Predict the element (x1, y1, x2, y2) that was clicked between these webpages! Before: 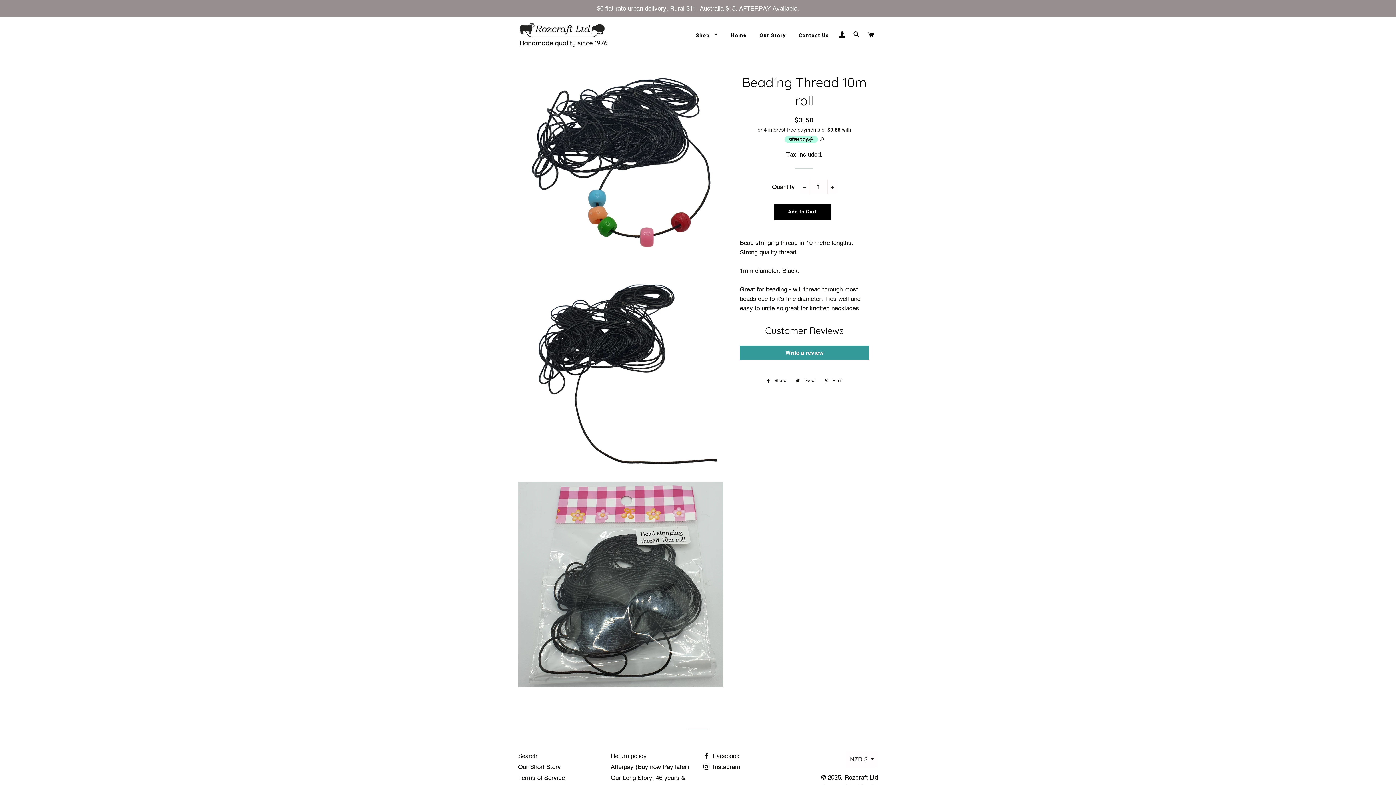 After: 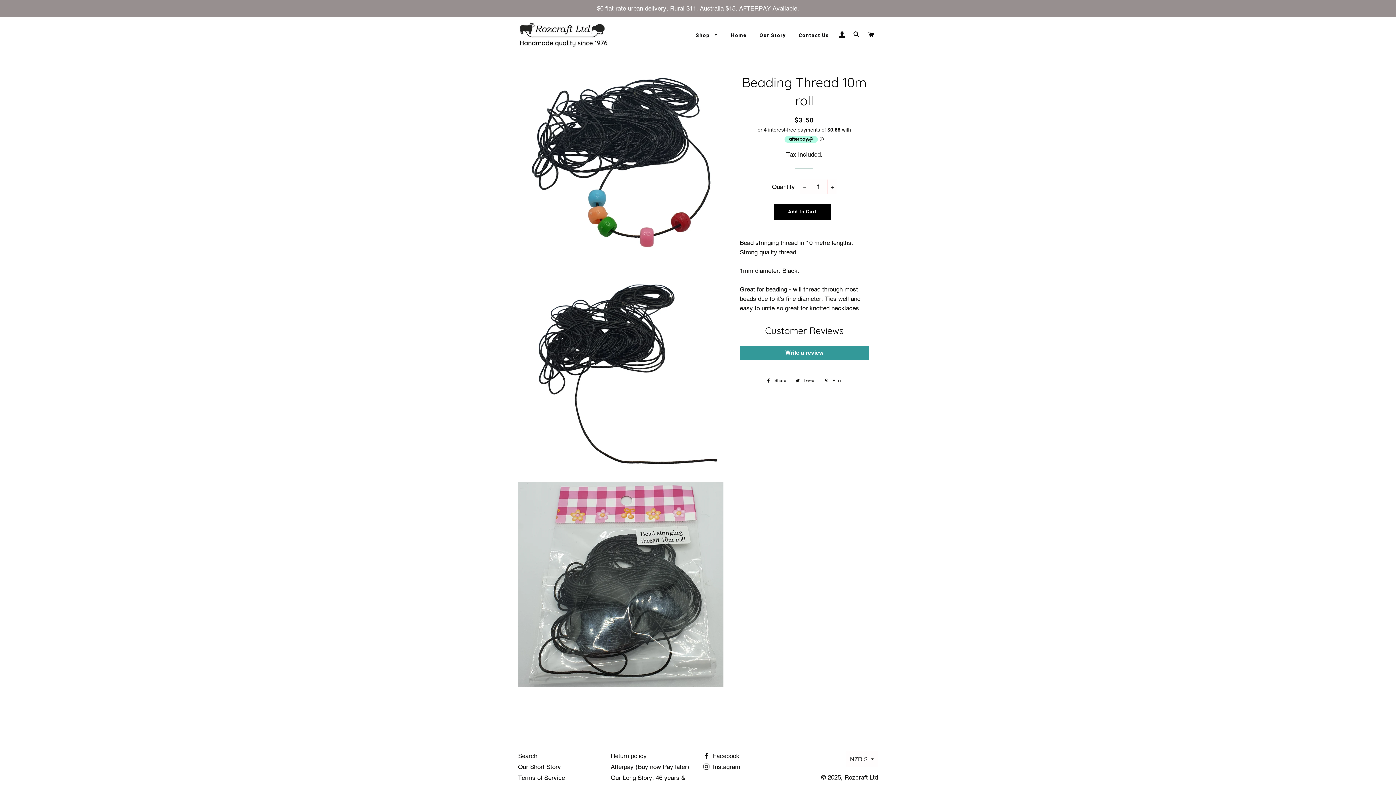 Action: label:  Share
Share on Facebook bbox: (762, 376, 790, 384)